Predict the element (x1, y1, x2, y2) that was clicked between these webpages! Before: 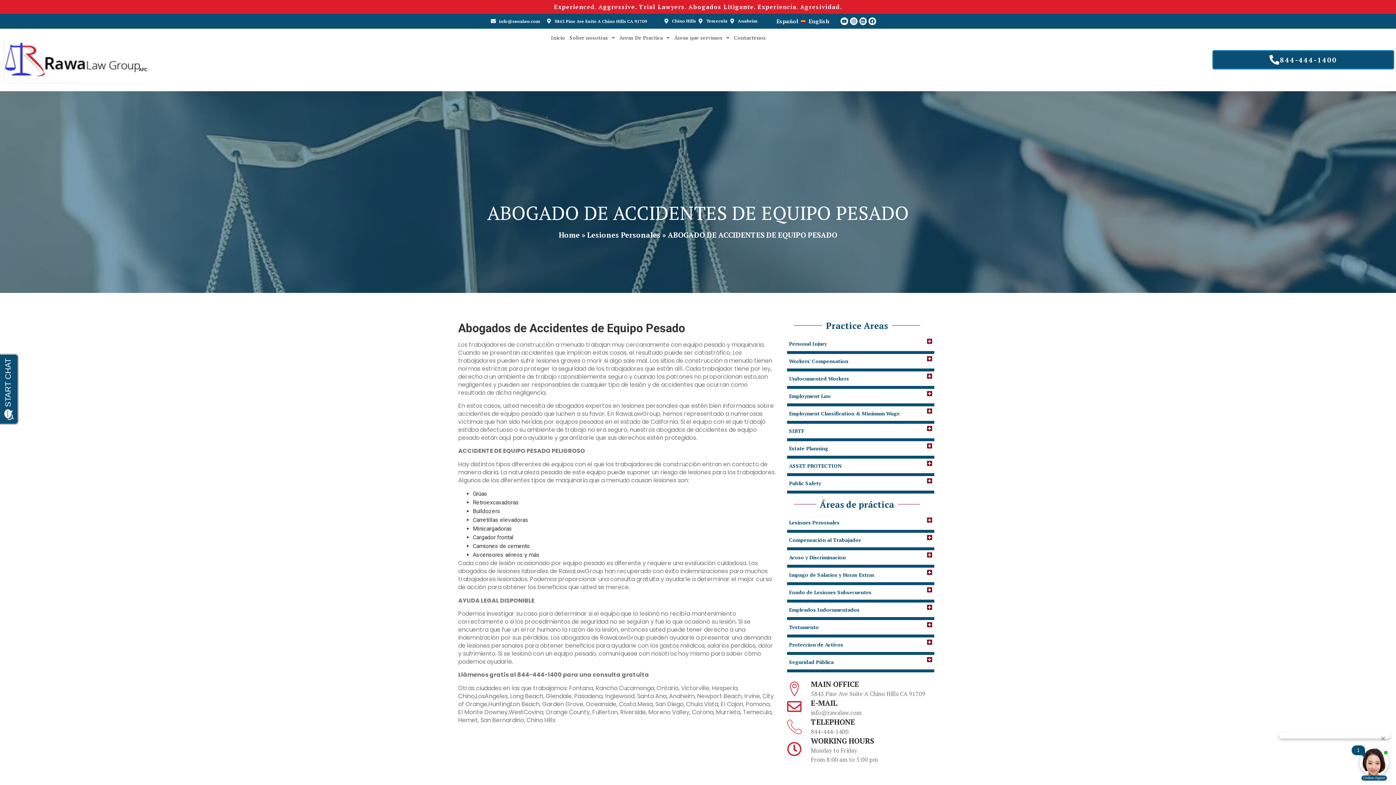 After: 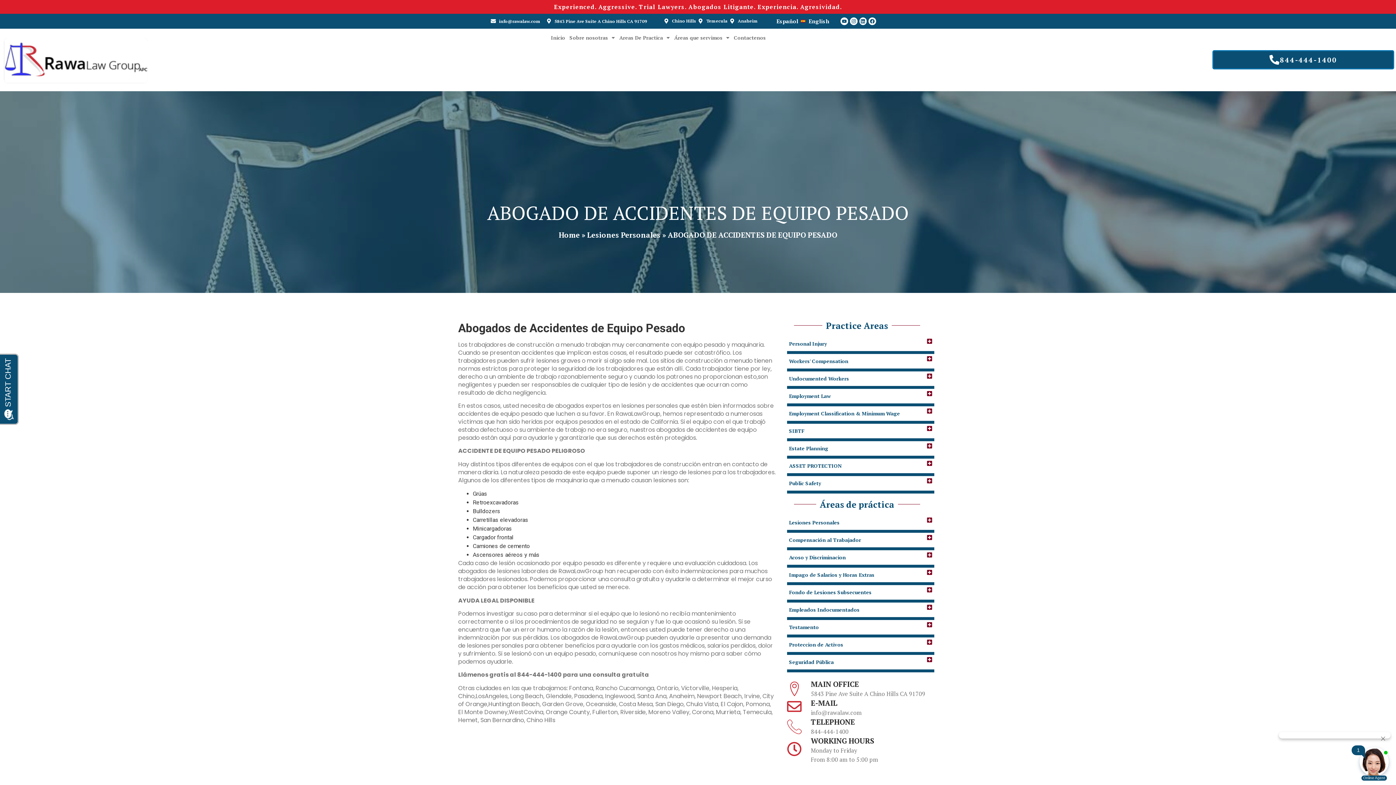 Action: label: TELEPHONE bbox: (811, 717, 855, 727)